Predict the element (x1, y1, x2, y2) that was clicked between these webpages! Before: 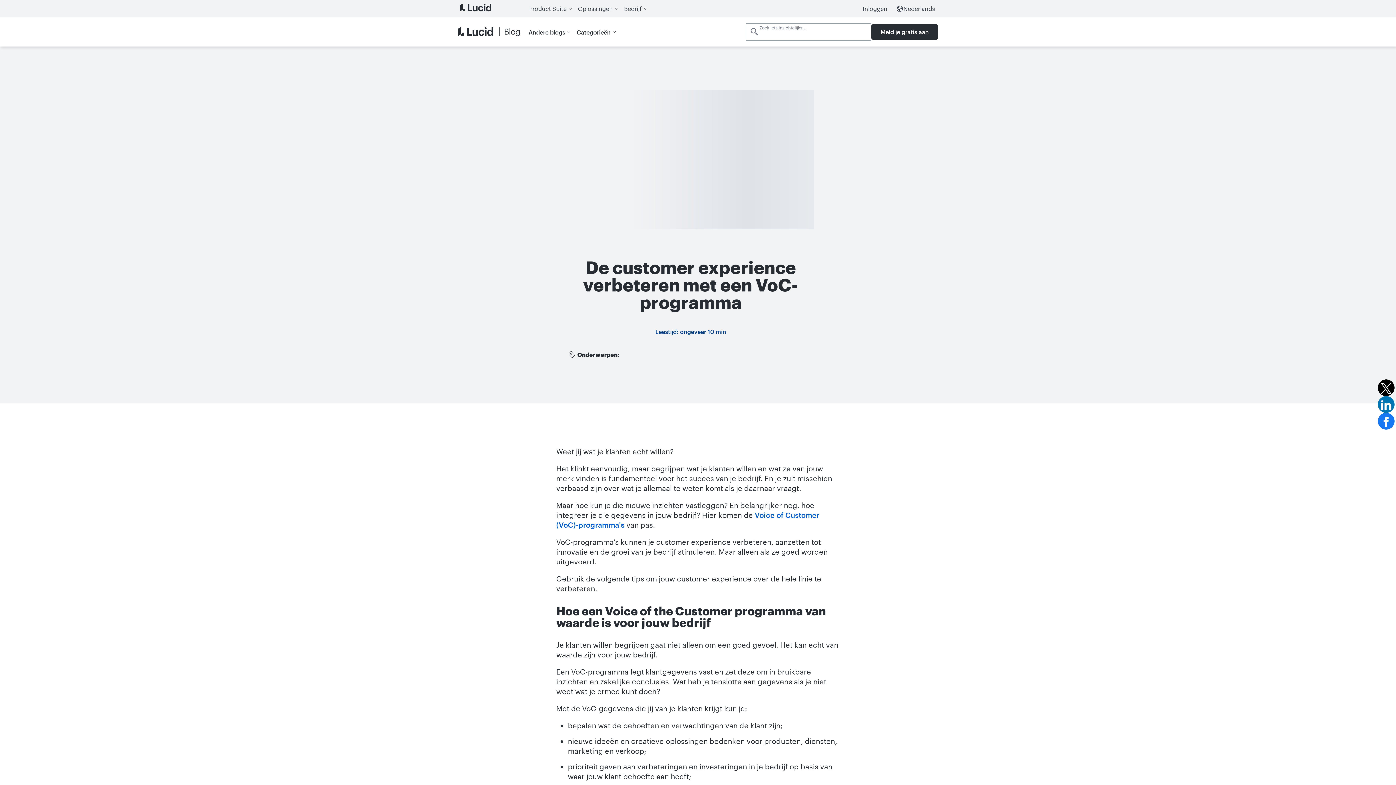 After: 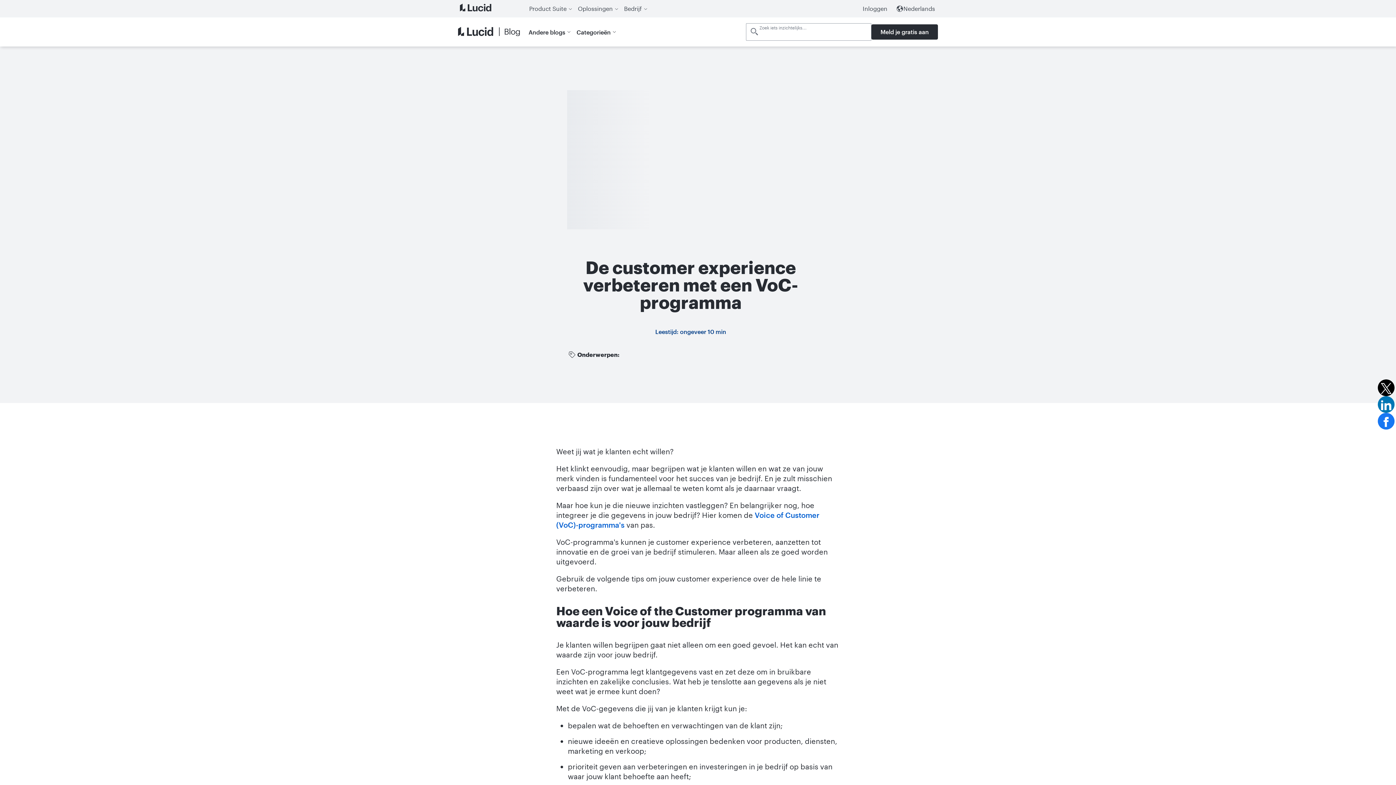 Action: bbox: (1378, 412, 1394, 429) label: Deel deze pagina met Facebook